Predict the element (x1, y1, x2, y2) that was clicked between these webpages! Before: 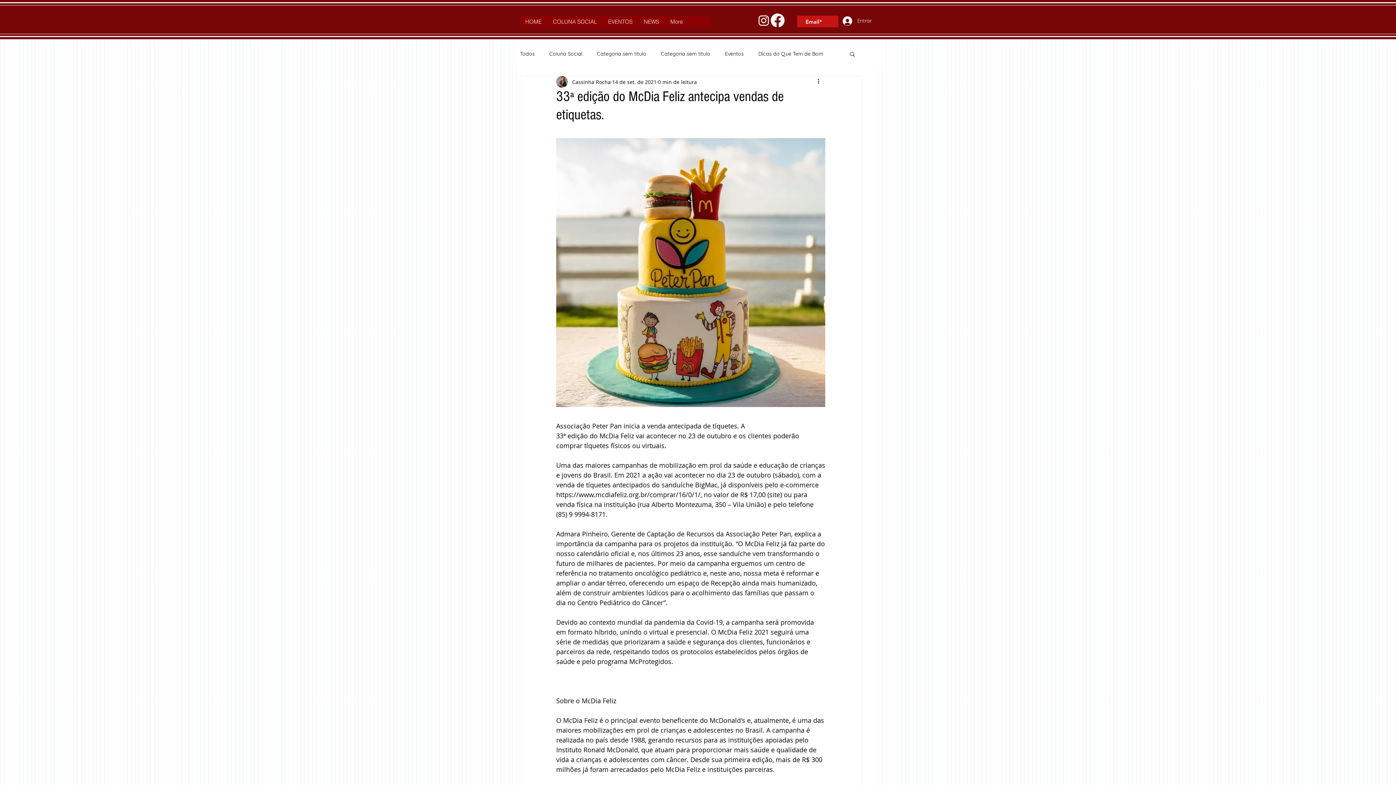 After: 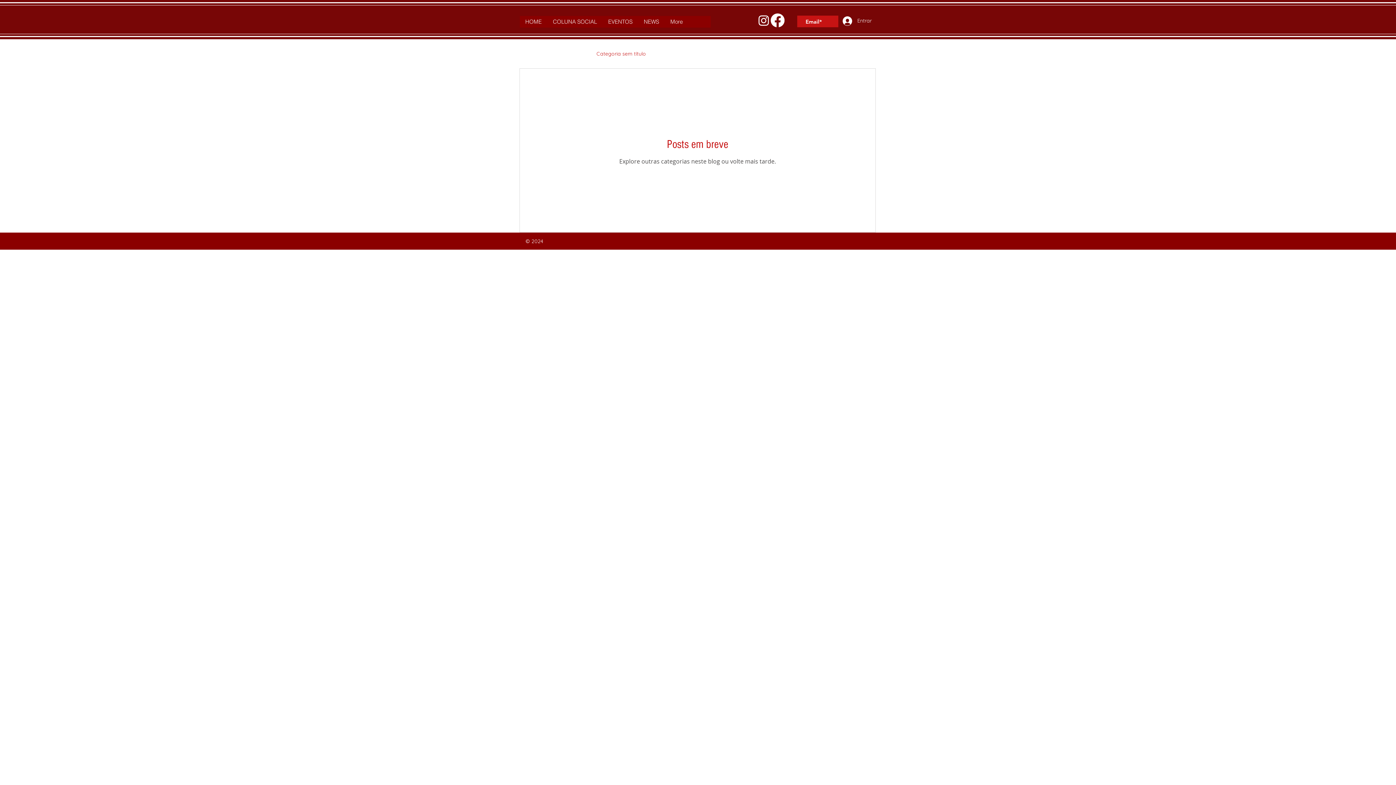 Action: label: Categoria sem título bbox: (597, 50, 646, 57)